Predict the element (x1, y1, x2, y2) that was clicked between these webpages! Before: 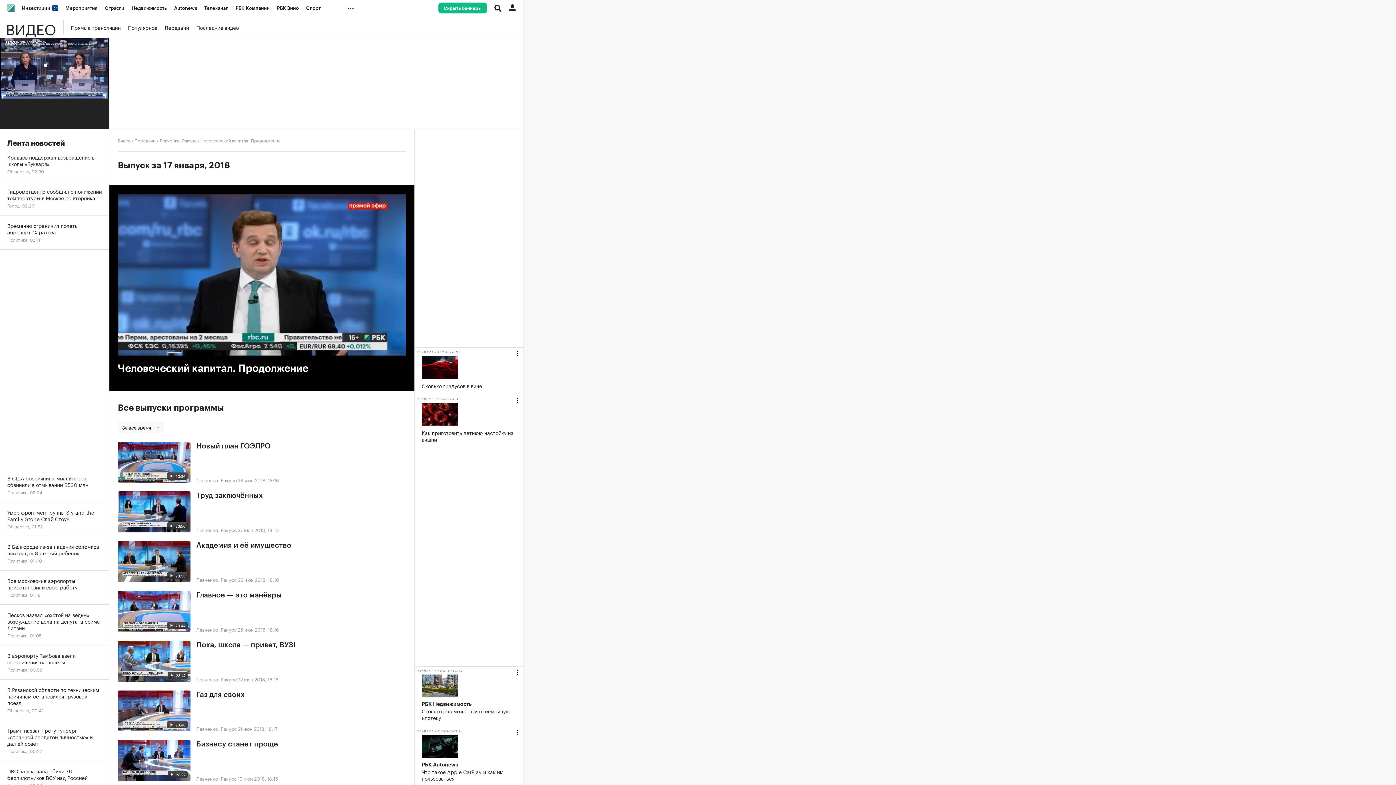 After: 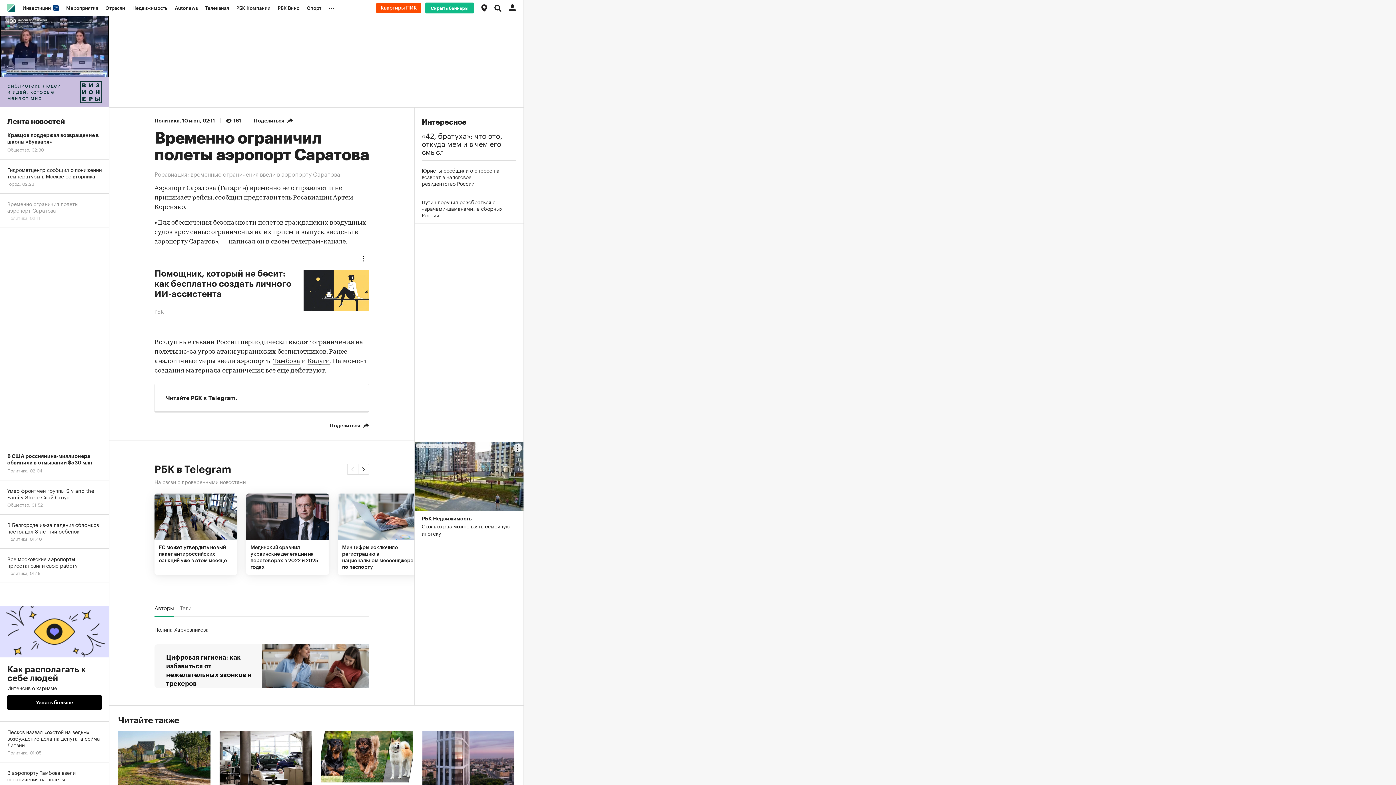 Action: label: Временно ограничил полеты аэропорт Саратова
Политика, 02:11 bbox: (0, 215, 109, 249)